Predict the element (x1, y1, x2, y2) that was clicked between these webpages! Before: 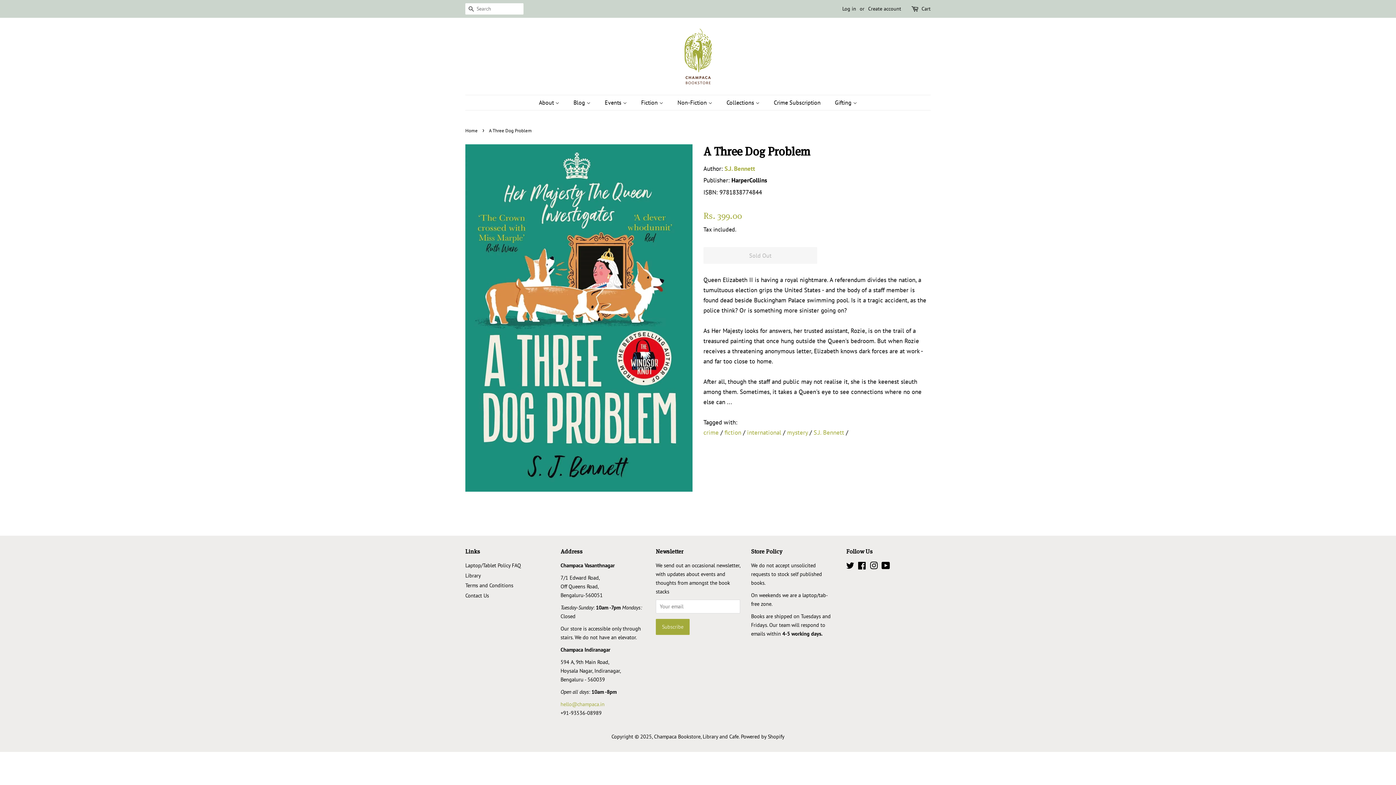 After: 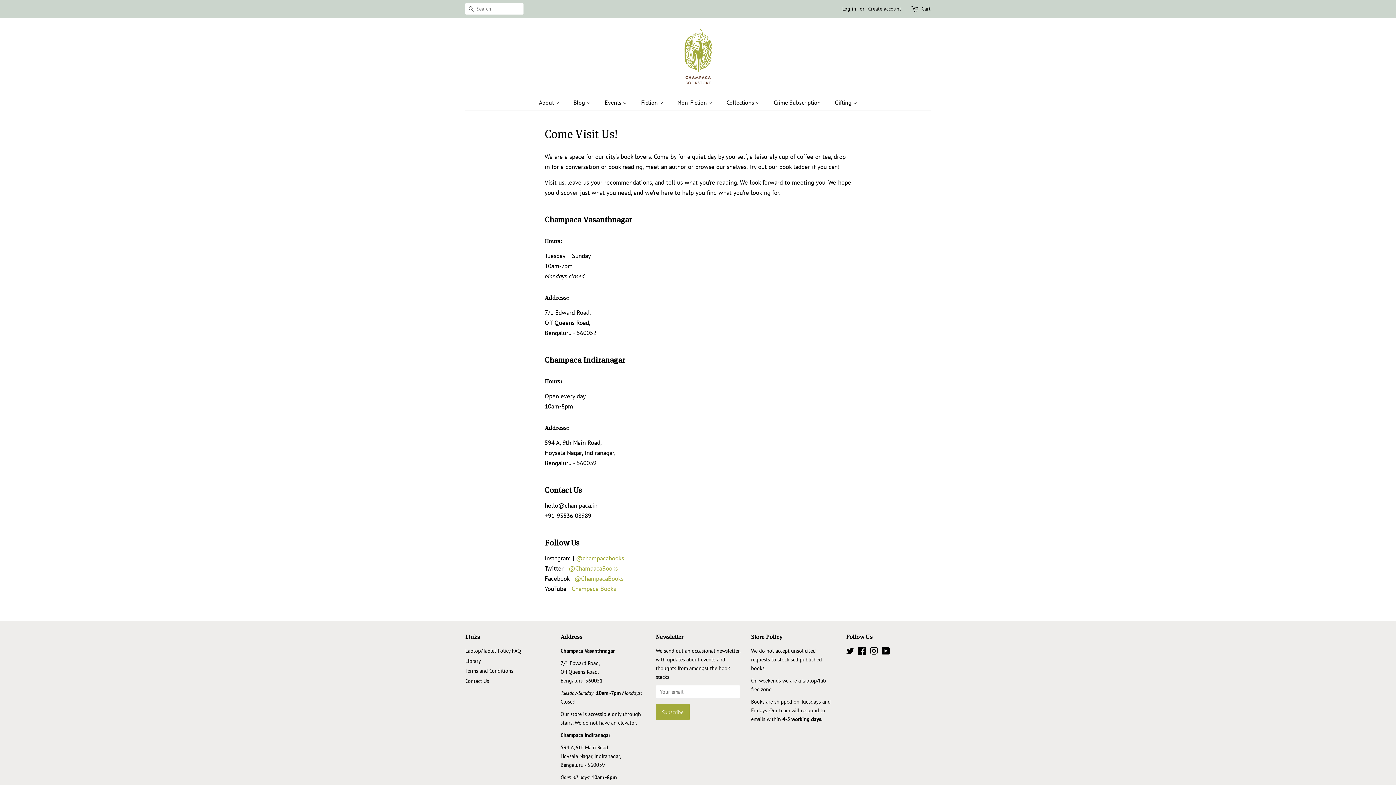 Action: label: Contact Us bbox: (465, 592, 489, 599)